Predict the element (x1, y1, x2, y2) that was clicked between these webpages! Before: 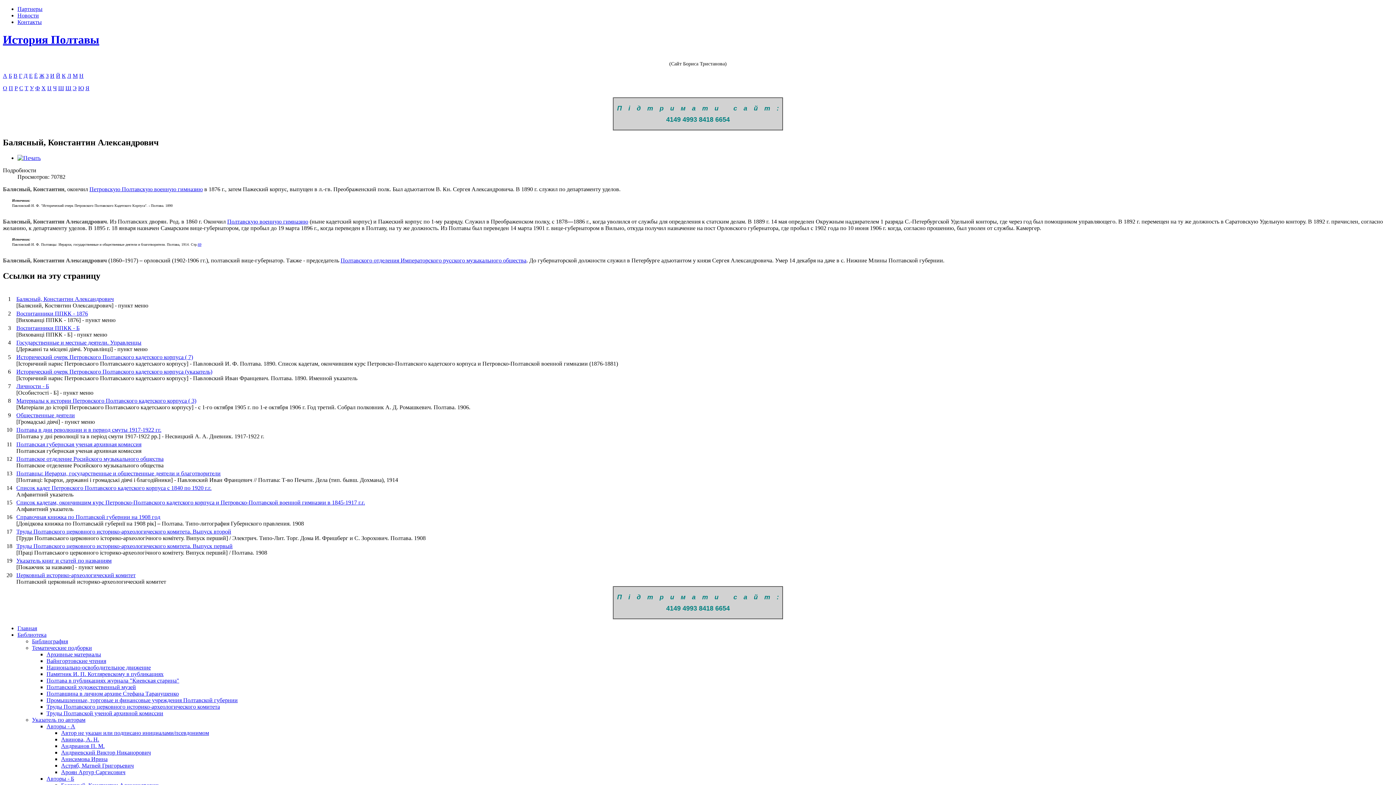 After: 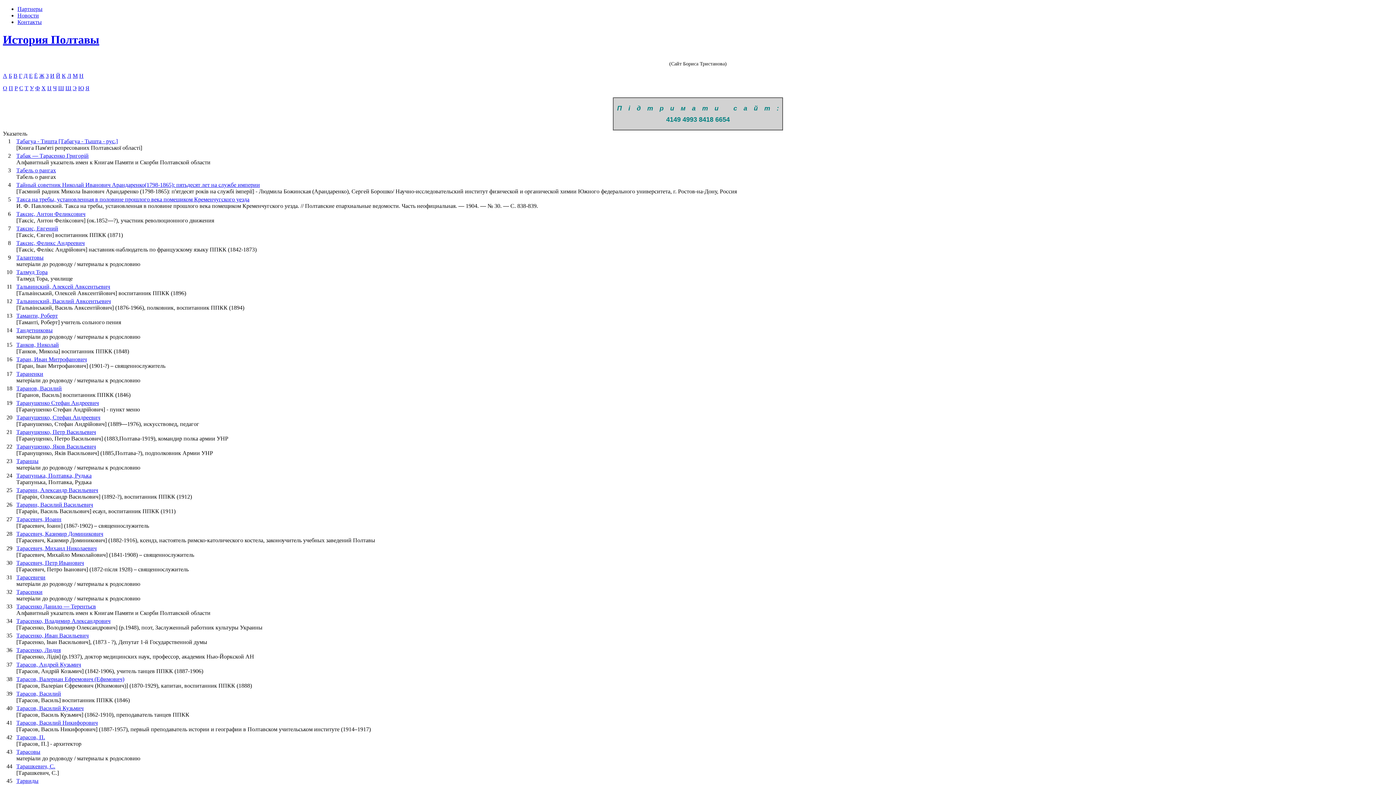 Action: bbox: (24, 85, 28, 91) label: Т